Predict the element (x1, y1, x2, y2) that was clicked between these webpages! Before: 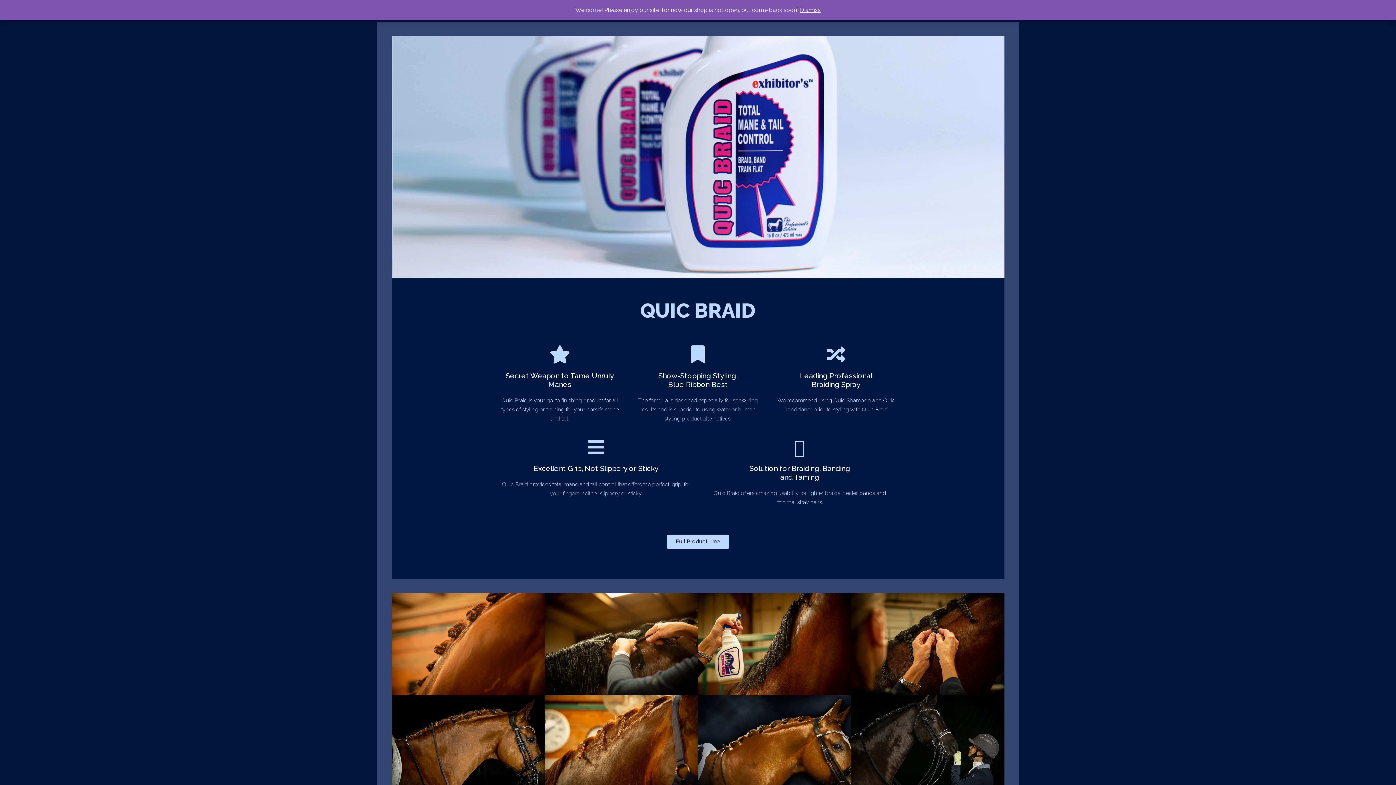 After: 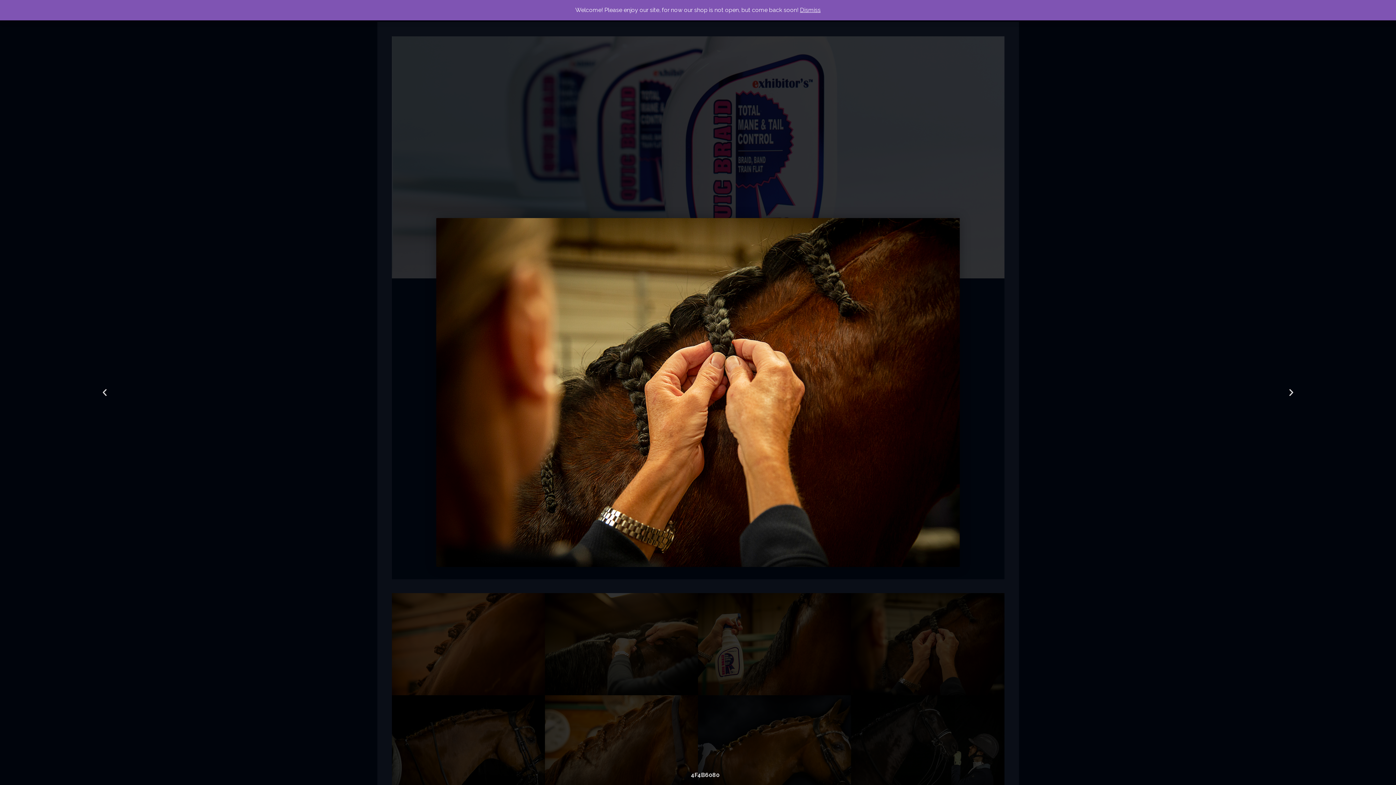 Action: bbox: (851, 593, 1004, 695)